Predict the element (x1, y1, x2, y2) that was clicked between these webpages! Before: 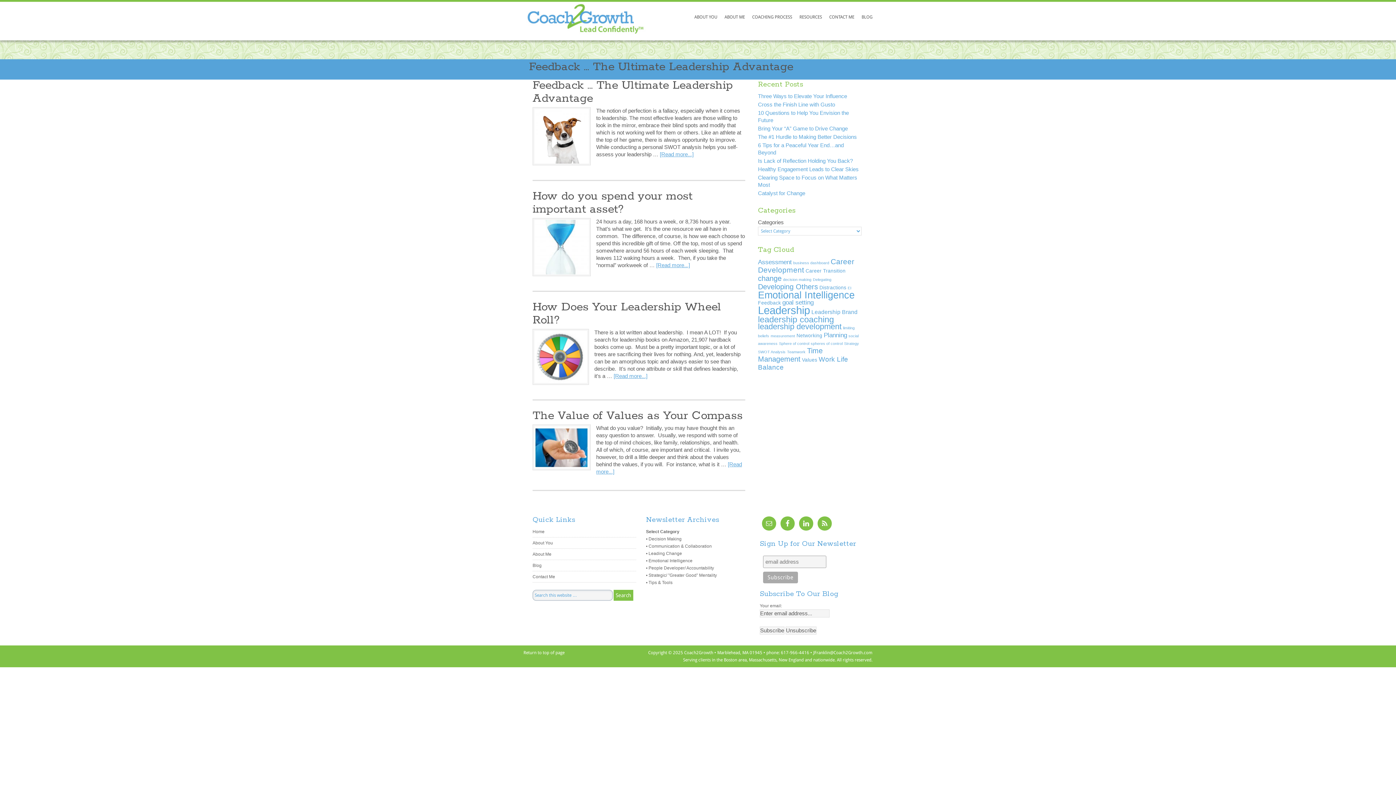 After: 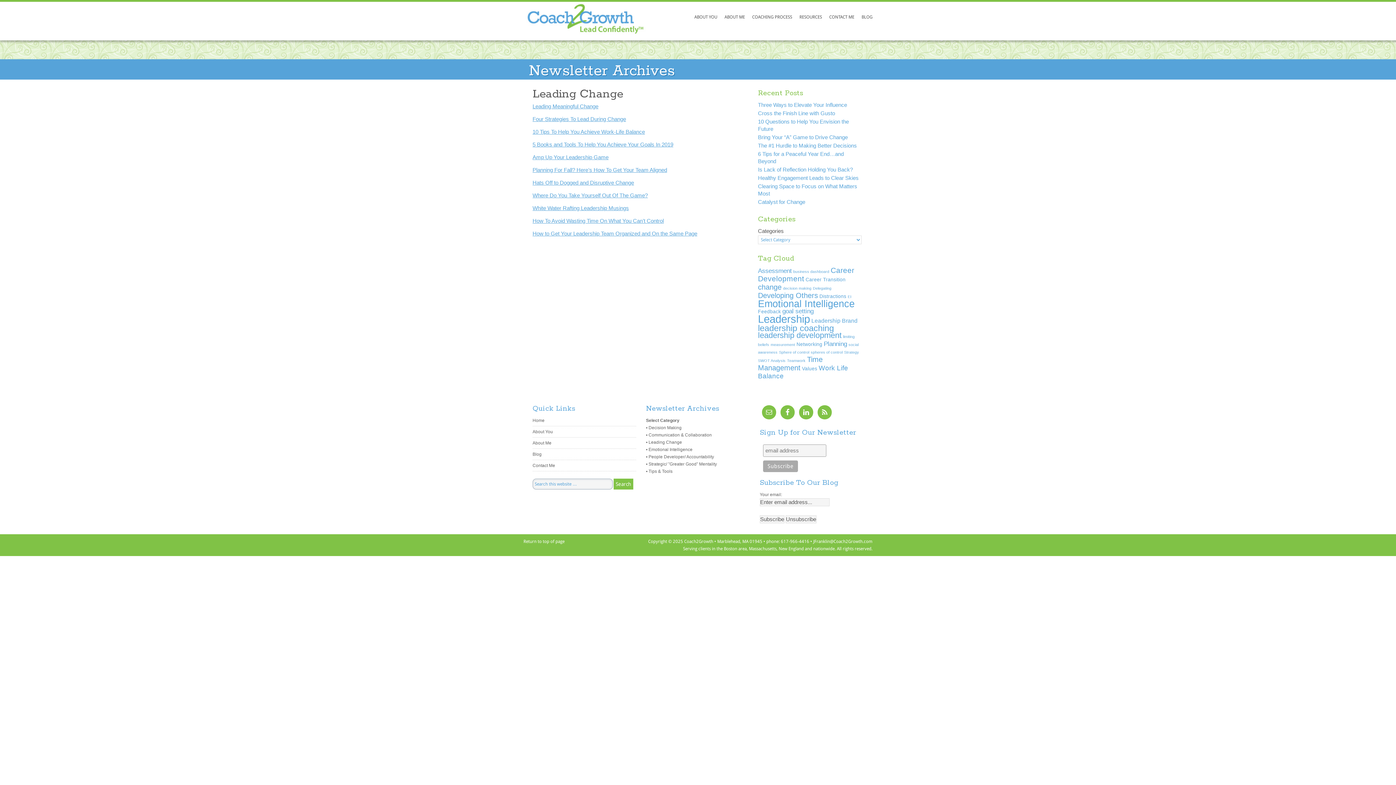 Action: label: • Leading Change bbox: (646, 551, 682, 556)